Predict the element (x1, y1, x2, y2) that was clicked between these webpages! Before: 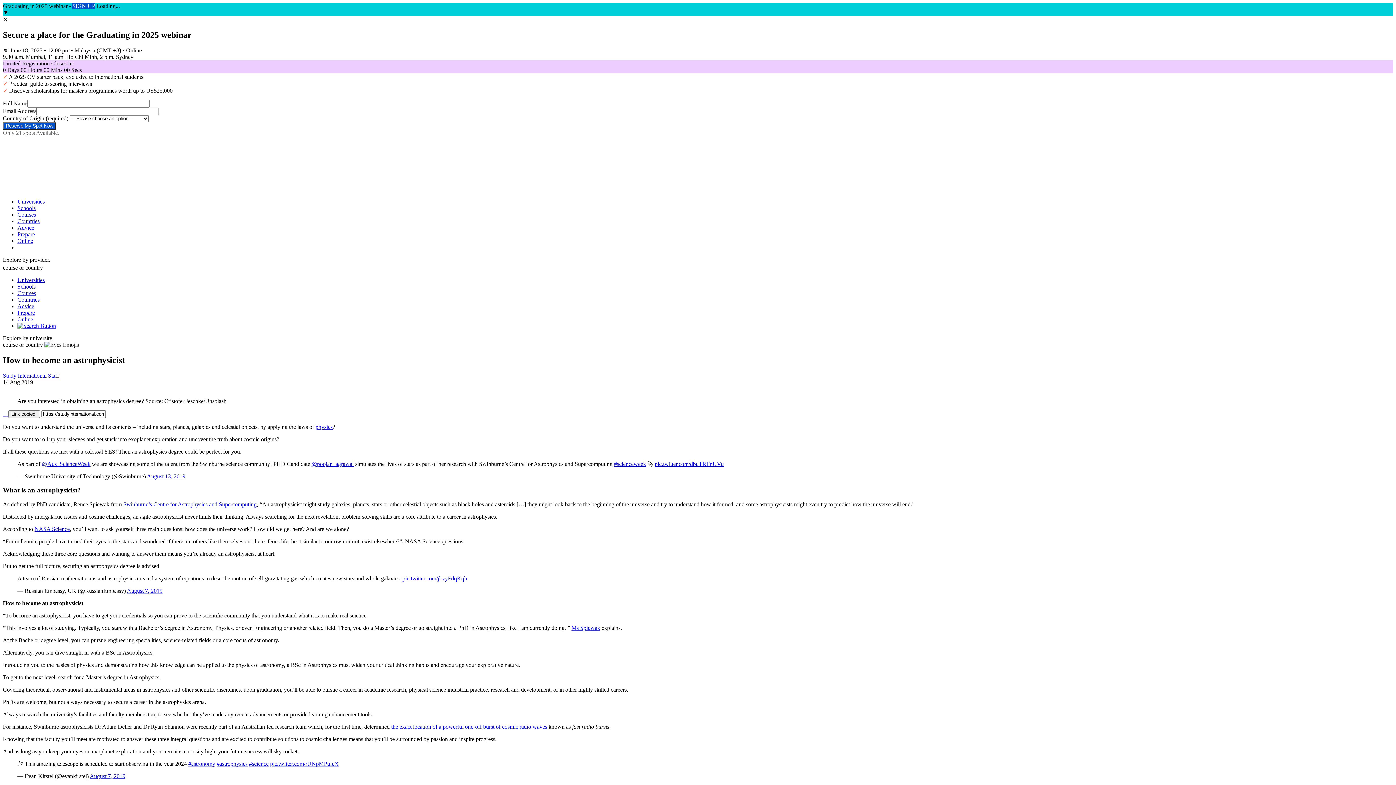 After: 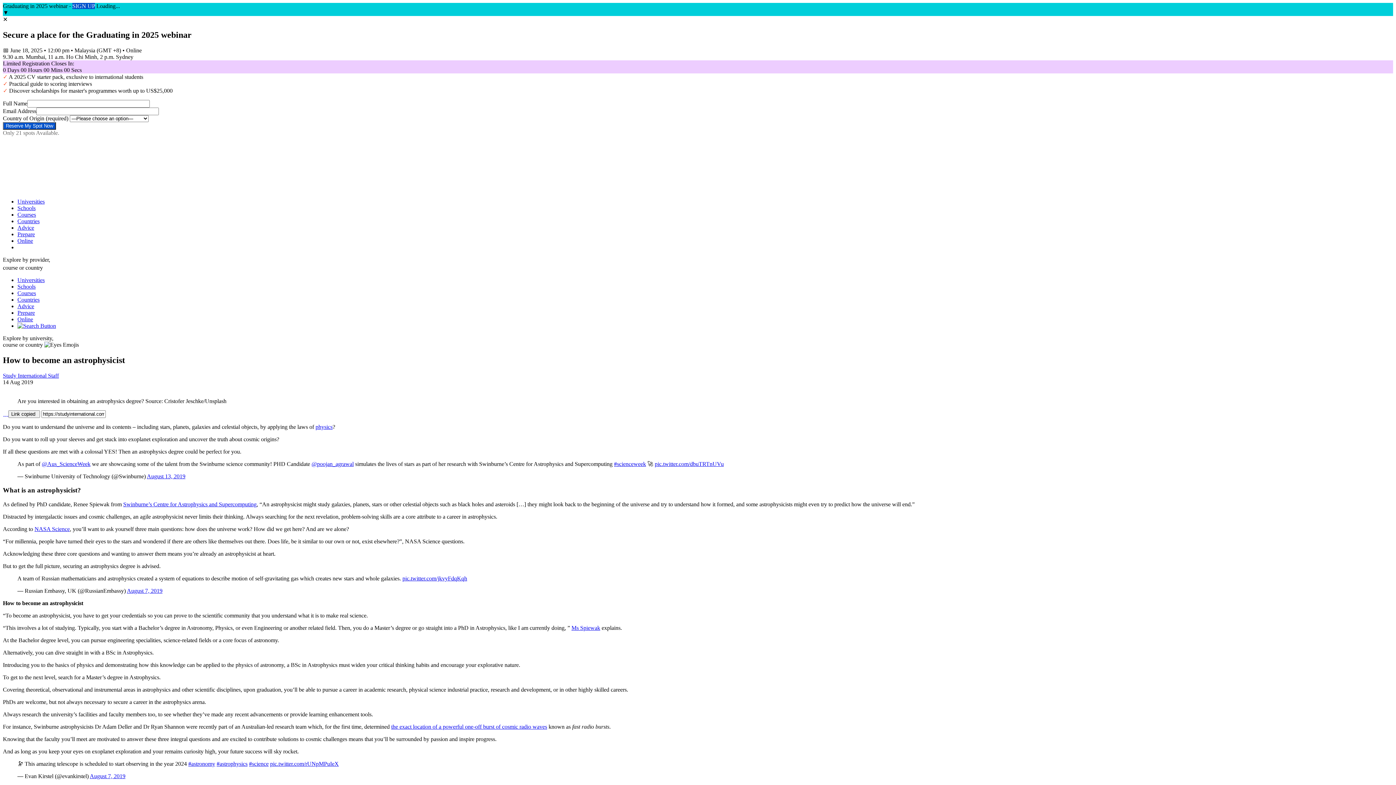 Action: bbox: (654, 466, 724, 472) label: pic.twitter.com/dbuTRTnUVu